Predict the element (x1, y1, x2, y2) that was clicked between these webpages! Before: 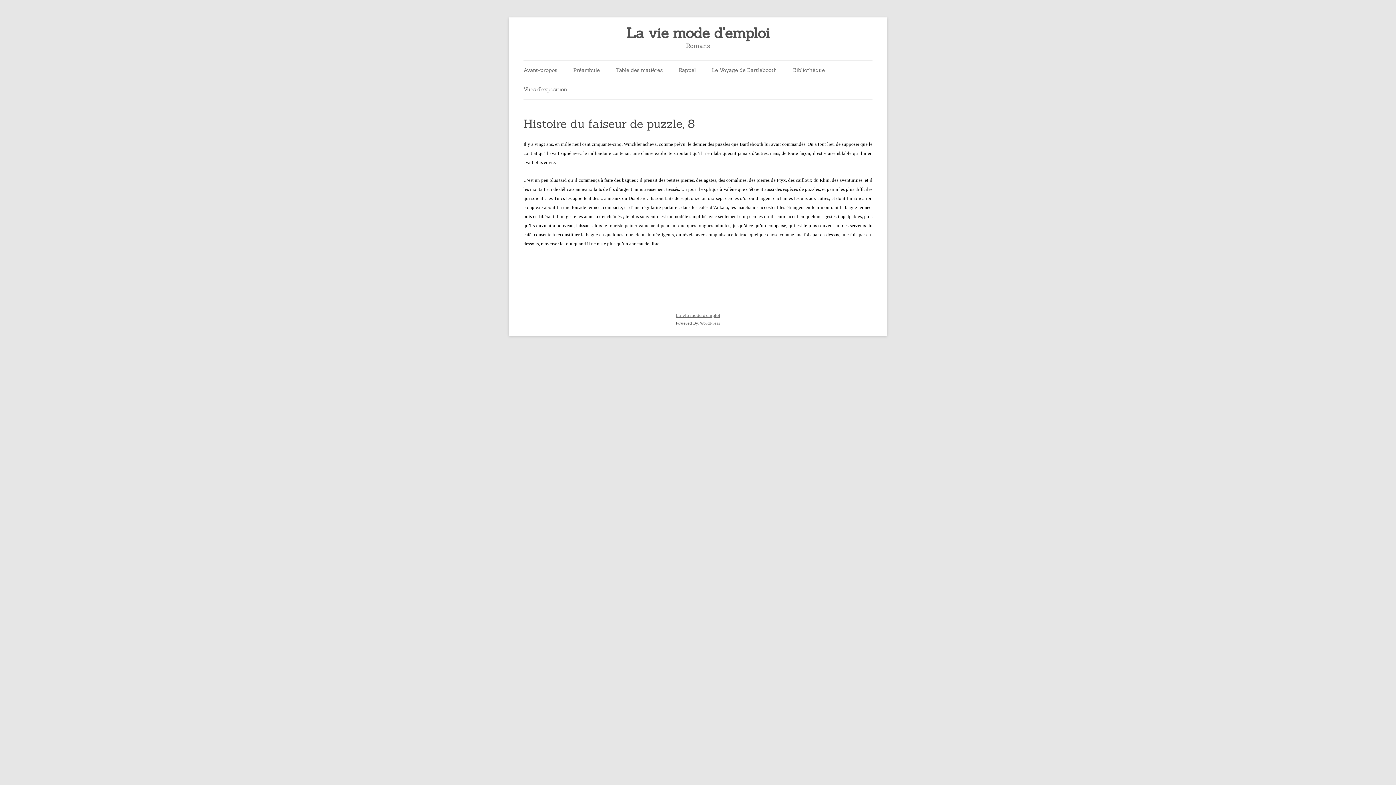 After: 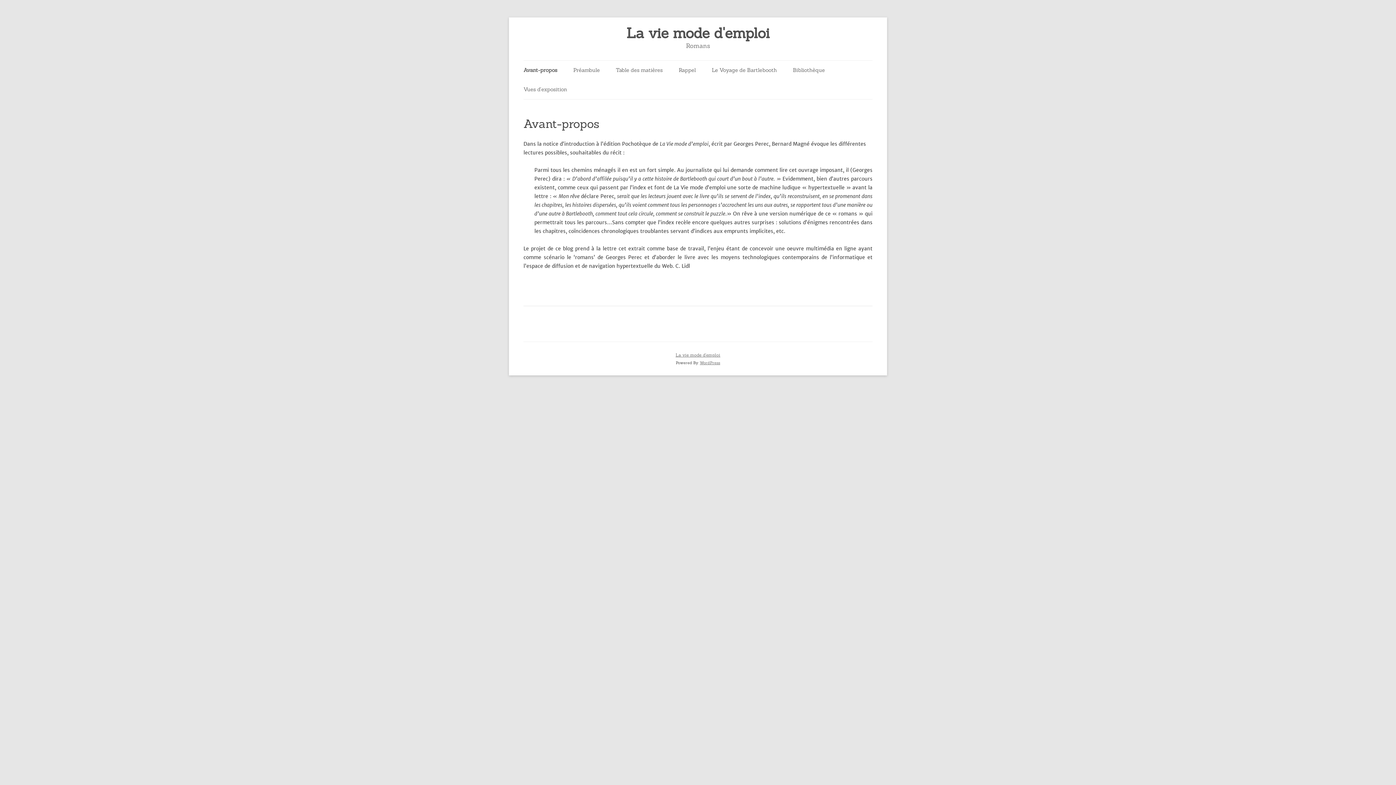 Action: bbox: (523, 60, 557, 80) label: Avant-propos